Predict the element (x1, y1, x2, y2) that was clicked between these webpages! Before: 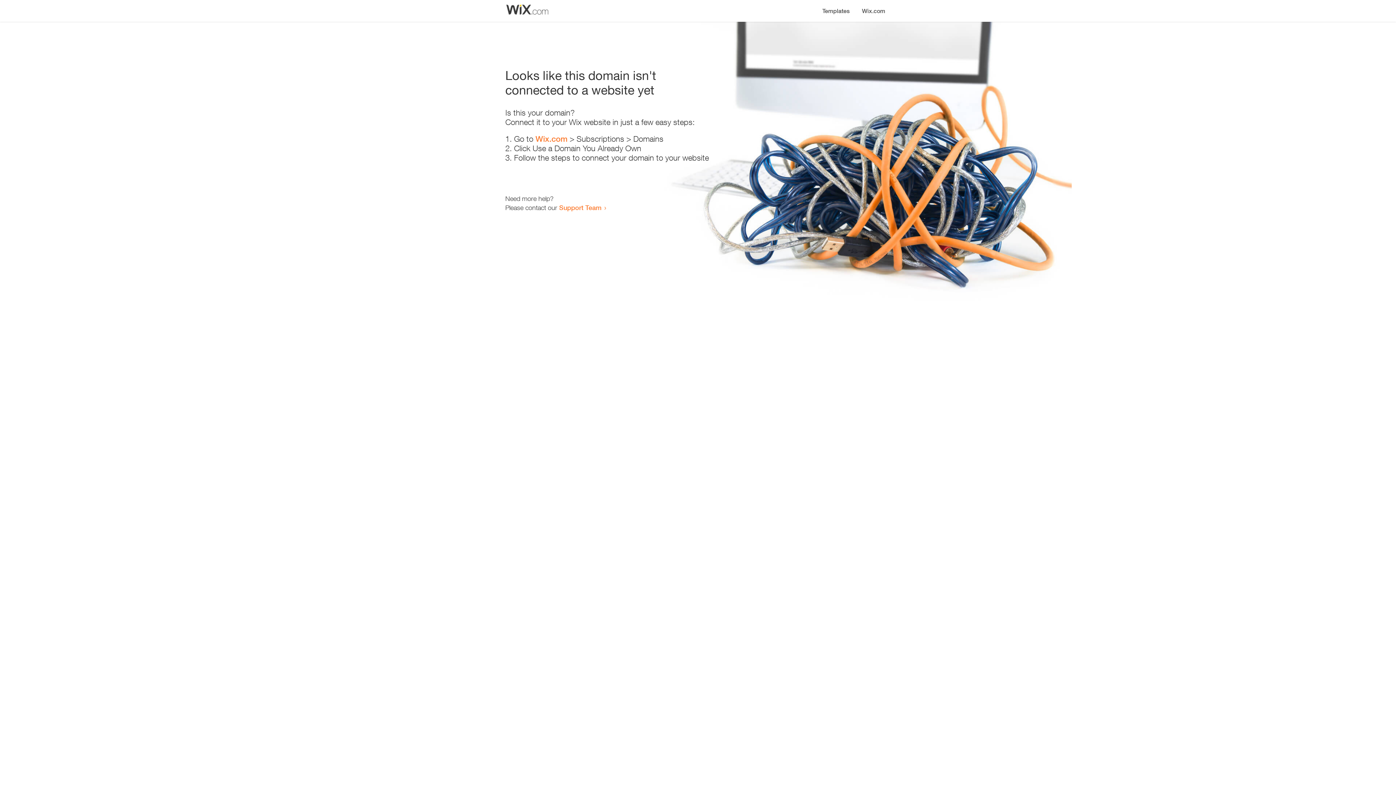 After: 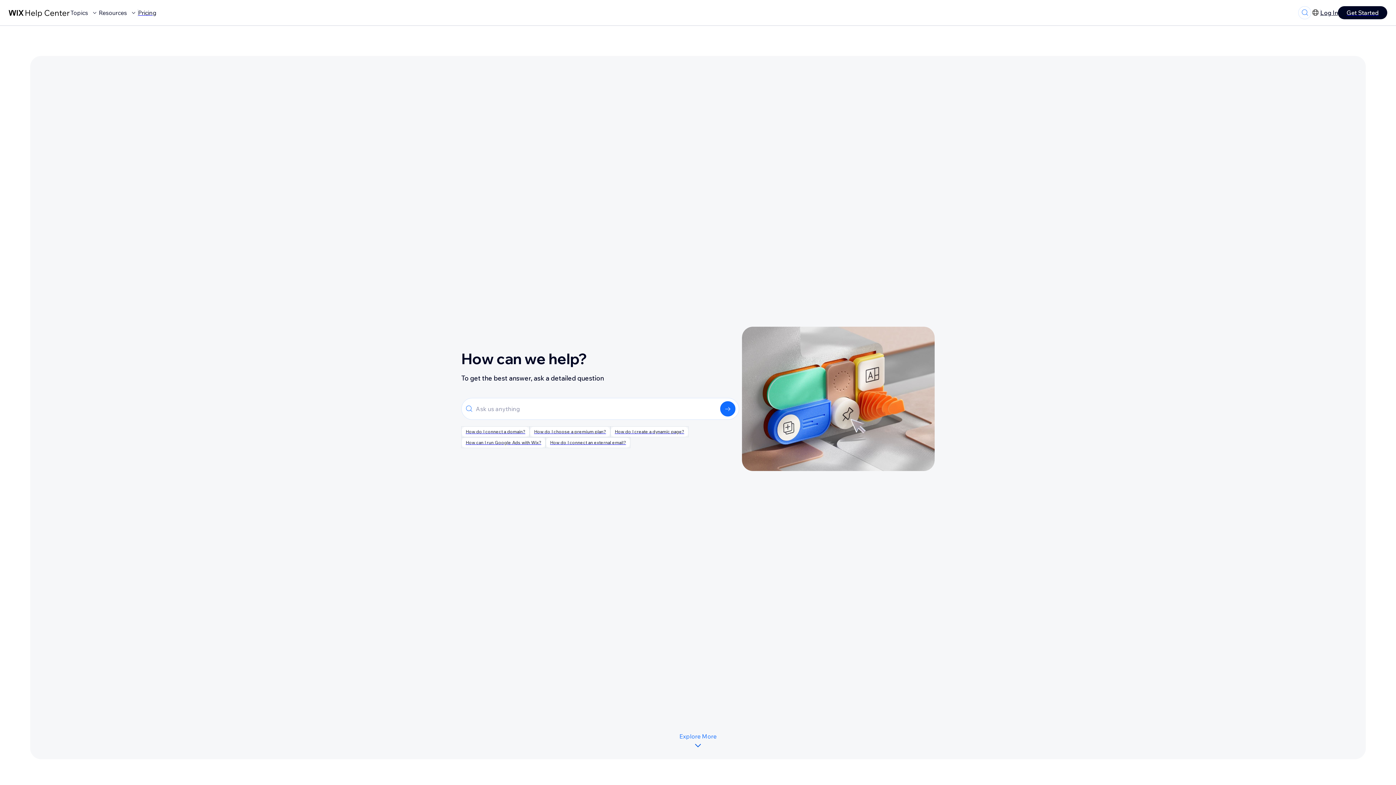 Action: bbox: (559, 203, 601, 211) label: Support Team